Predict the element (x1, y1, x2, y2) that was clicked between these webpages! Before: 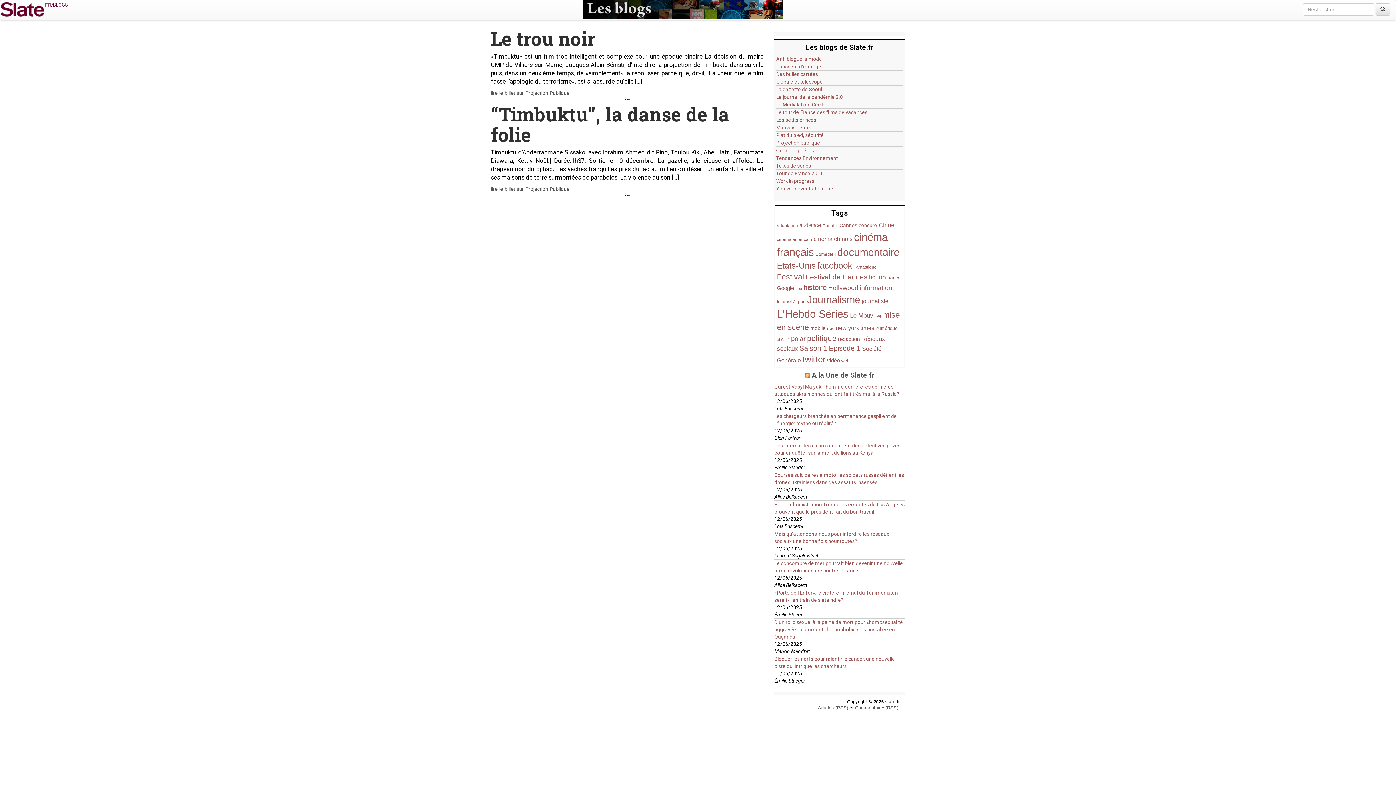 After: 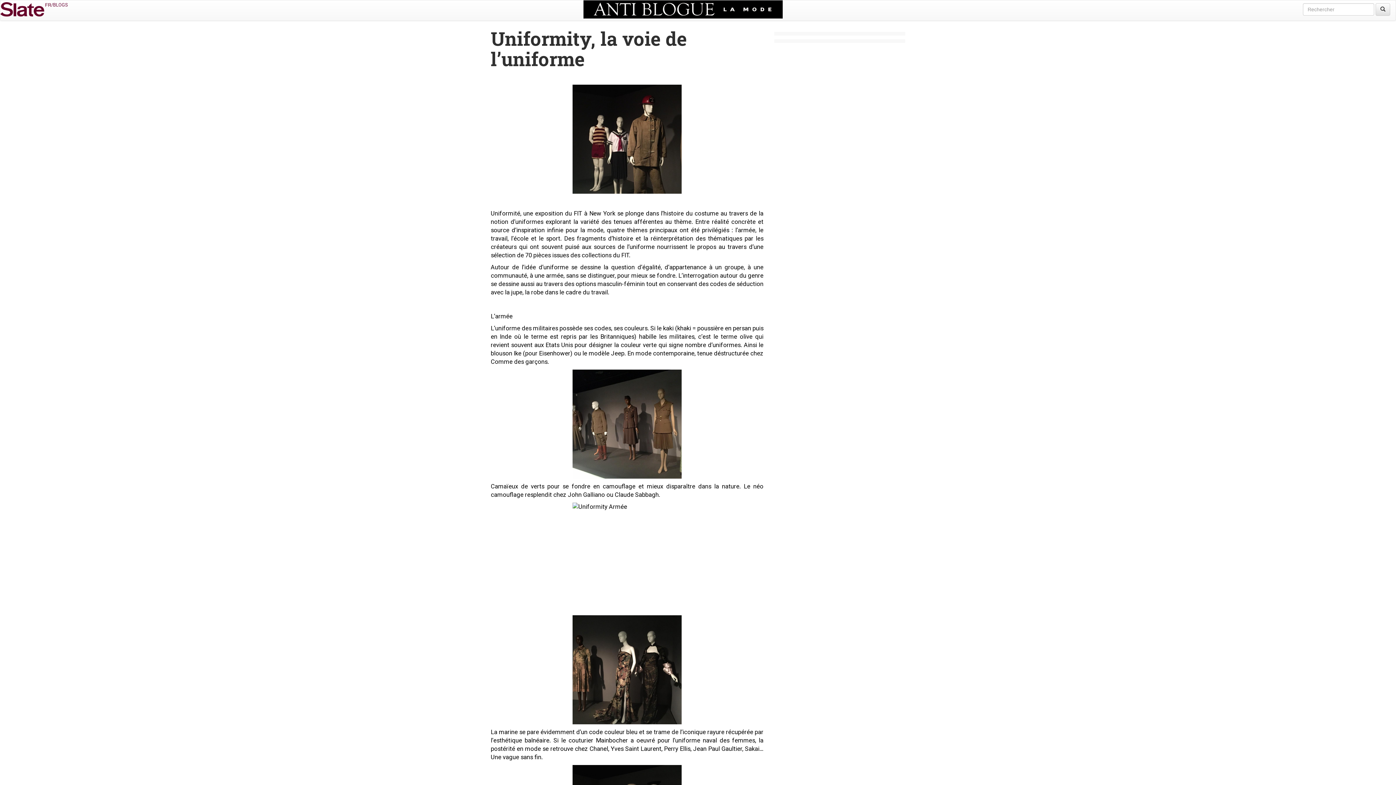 Action: label: Anti blogue la mode bbox: (776, 55, 822, 62)